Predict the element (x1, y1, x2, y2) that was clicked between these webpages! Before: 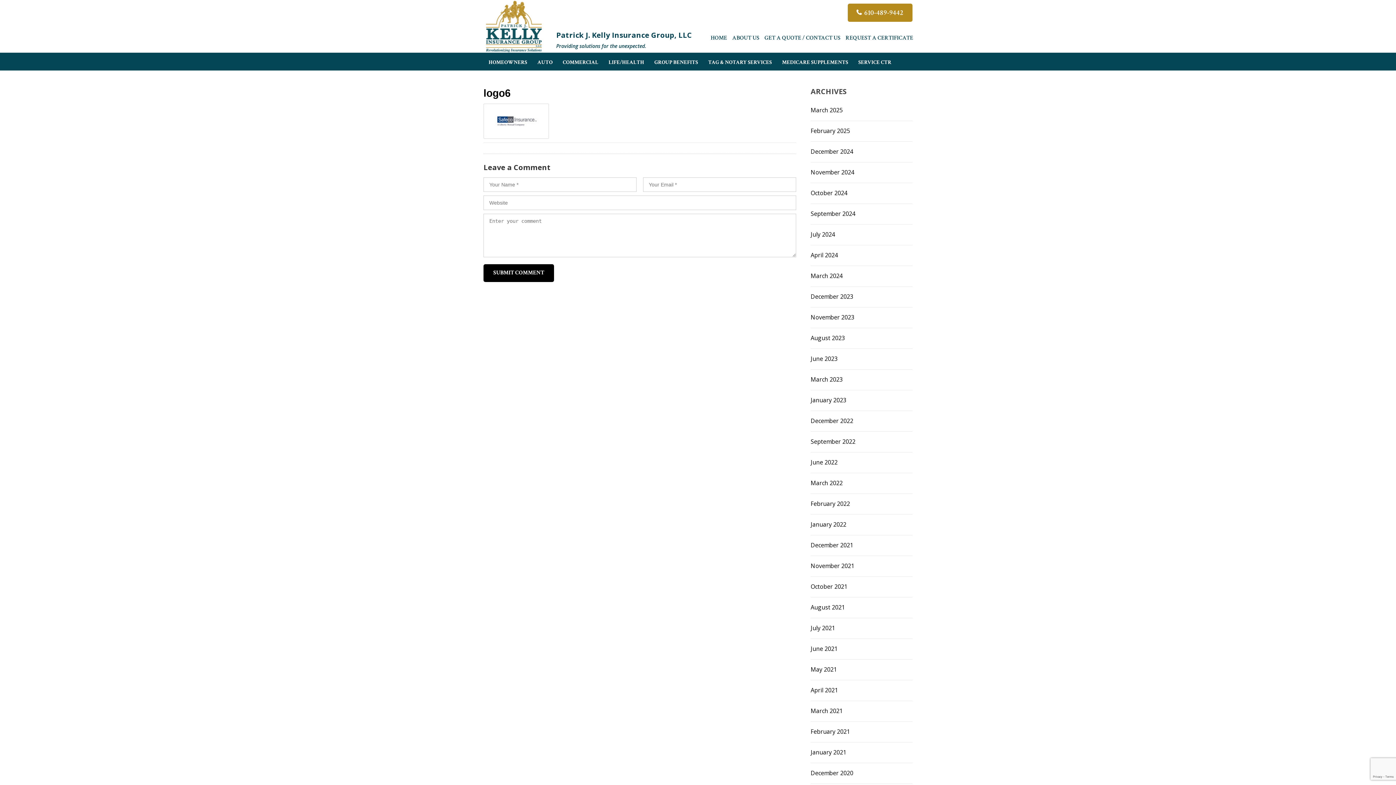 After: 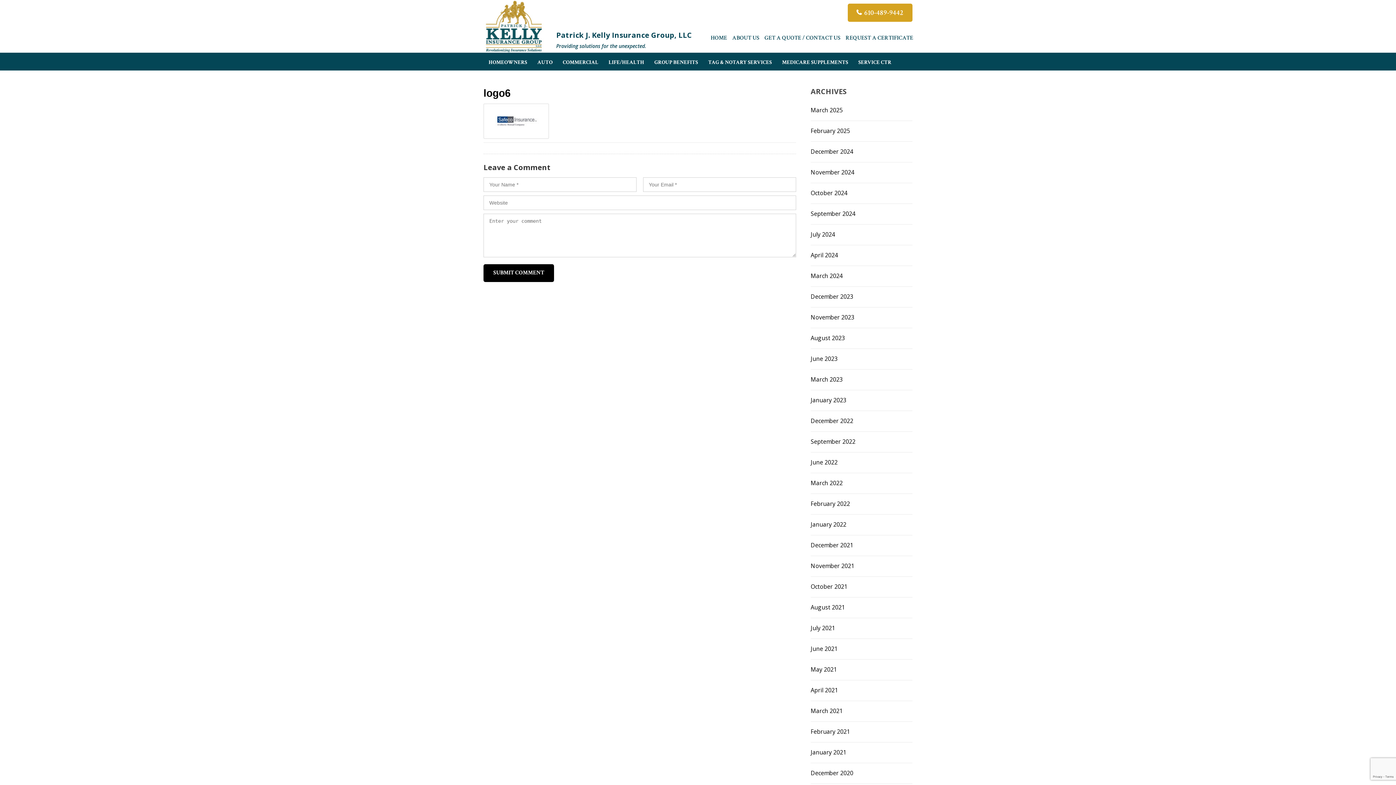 Action: label: 610-489-9442 bbox: (848, 3, 912, 21)